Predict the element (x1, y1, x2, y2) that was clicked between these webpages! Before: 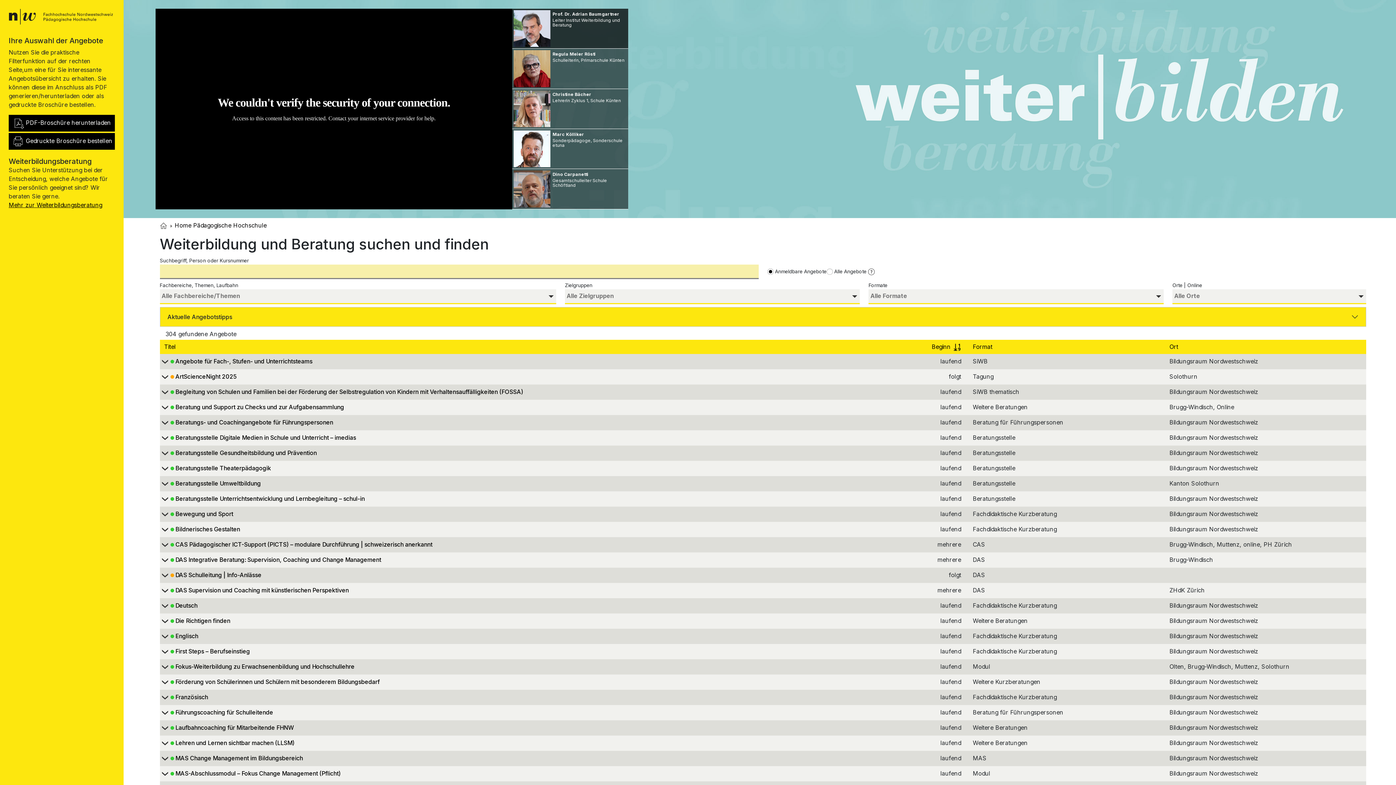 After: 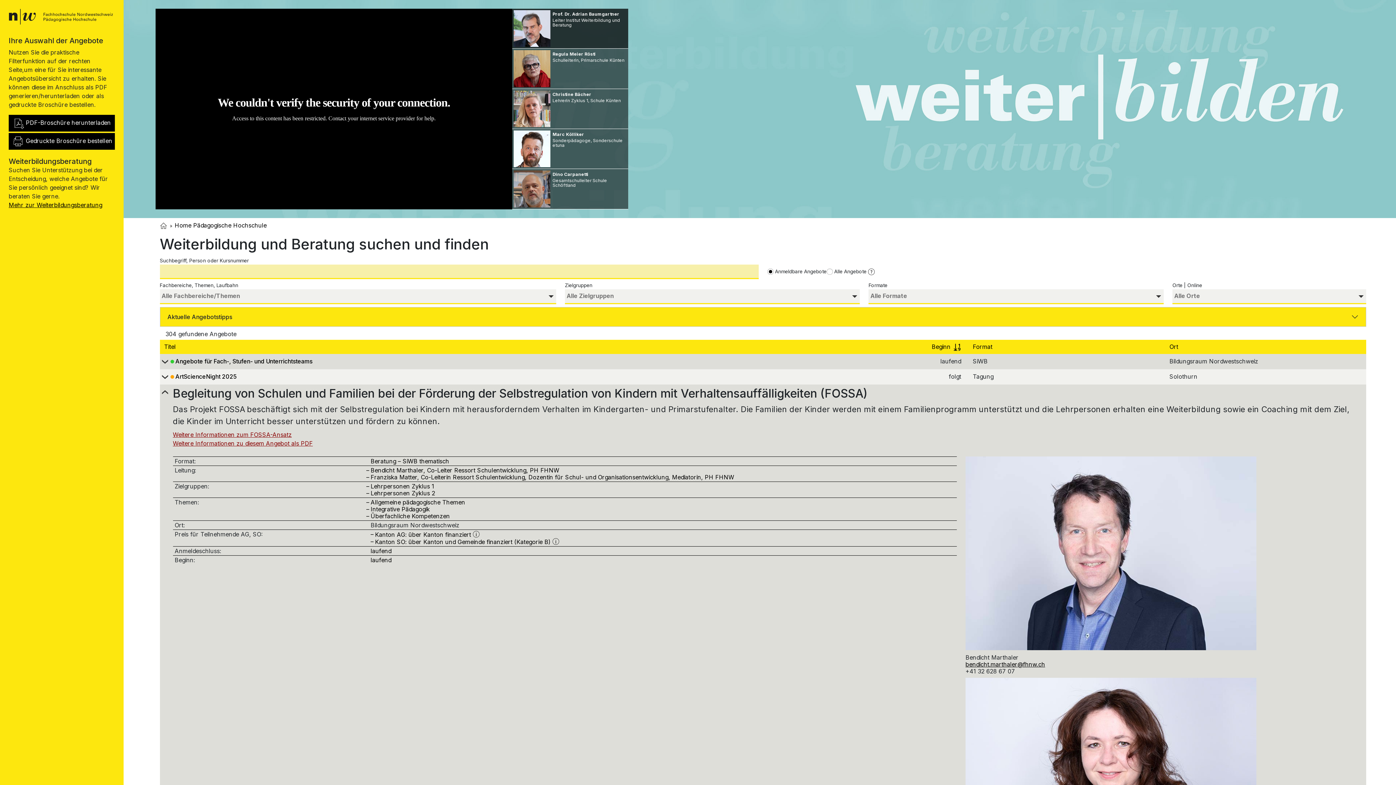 Action: bbox: (159, 389, 863, 397) label: 		Begleitung von Schulen und Familien bei der Förderung der Selbstregulation von Kindern mit Verhaltensauffälligkeiten (FOSSA)